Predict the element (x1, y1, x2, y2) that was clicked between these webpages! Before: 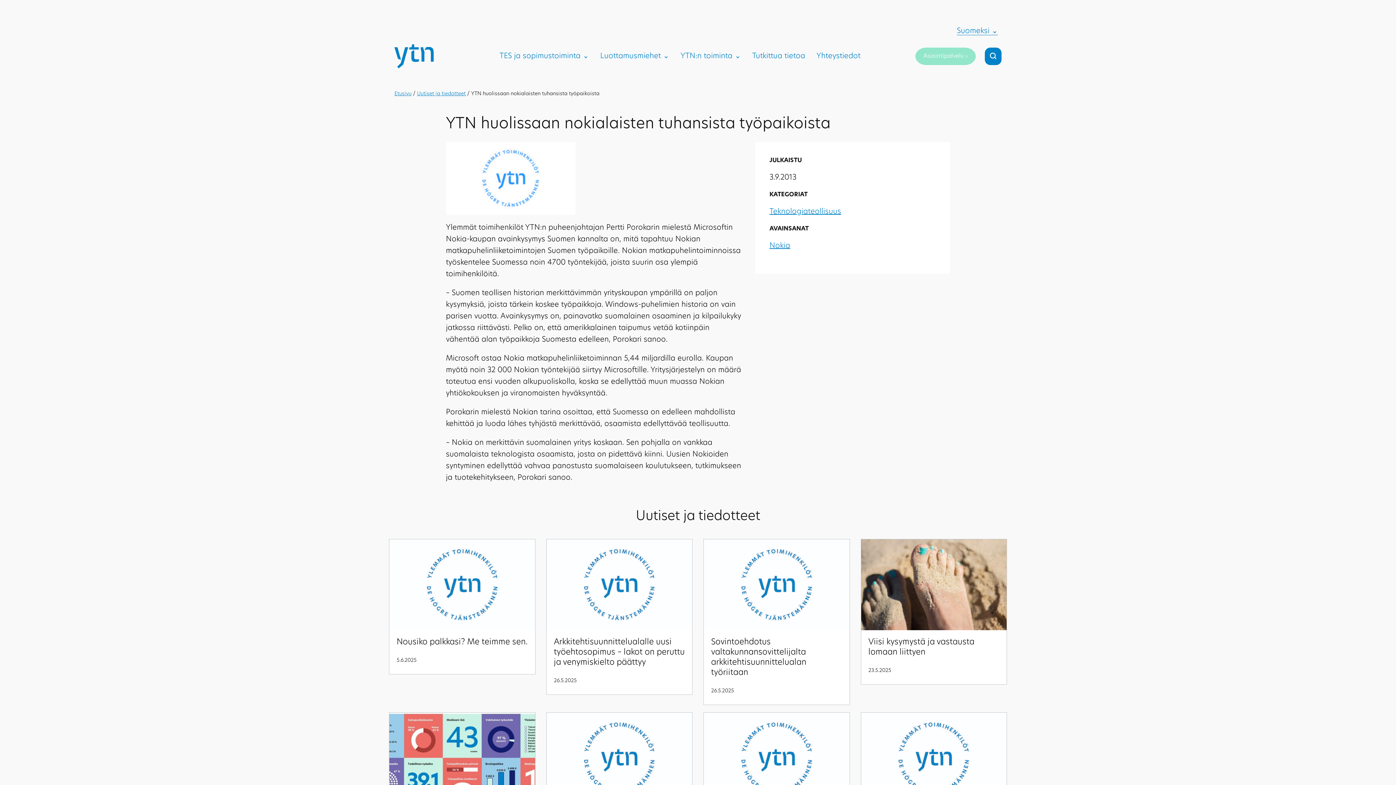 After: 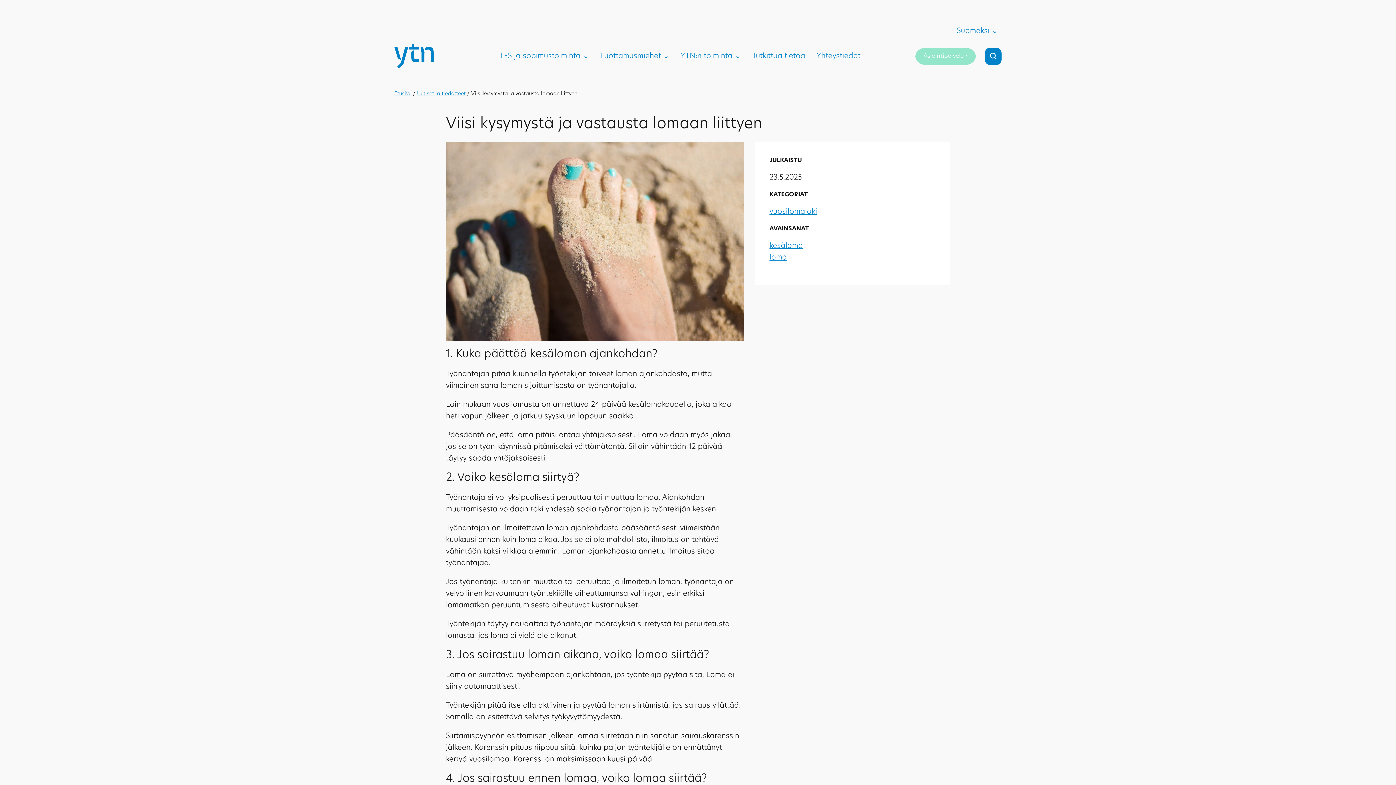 Action: bbox: (860, 539, 1007, 685) label: Viisi kysymystä ja vastausta lomaan liittyen

23.5.2025